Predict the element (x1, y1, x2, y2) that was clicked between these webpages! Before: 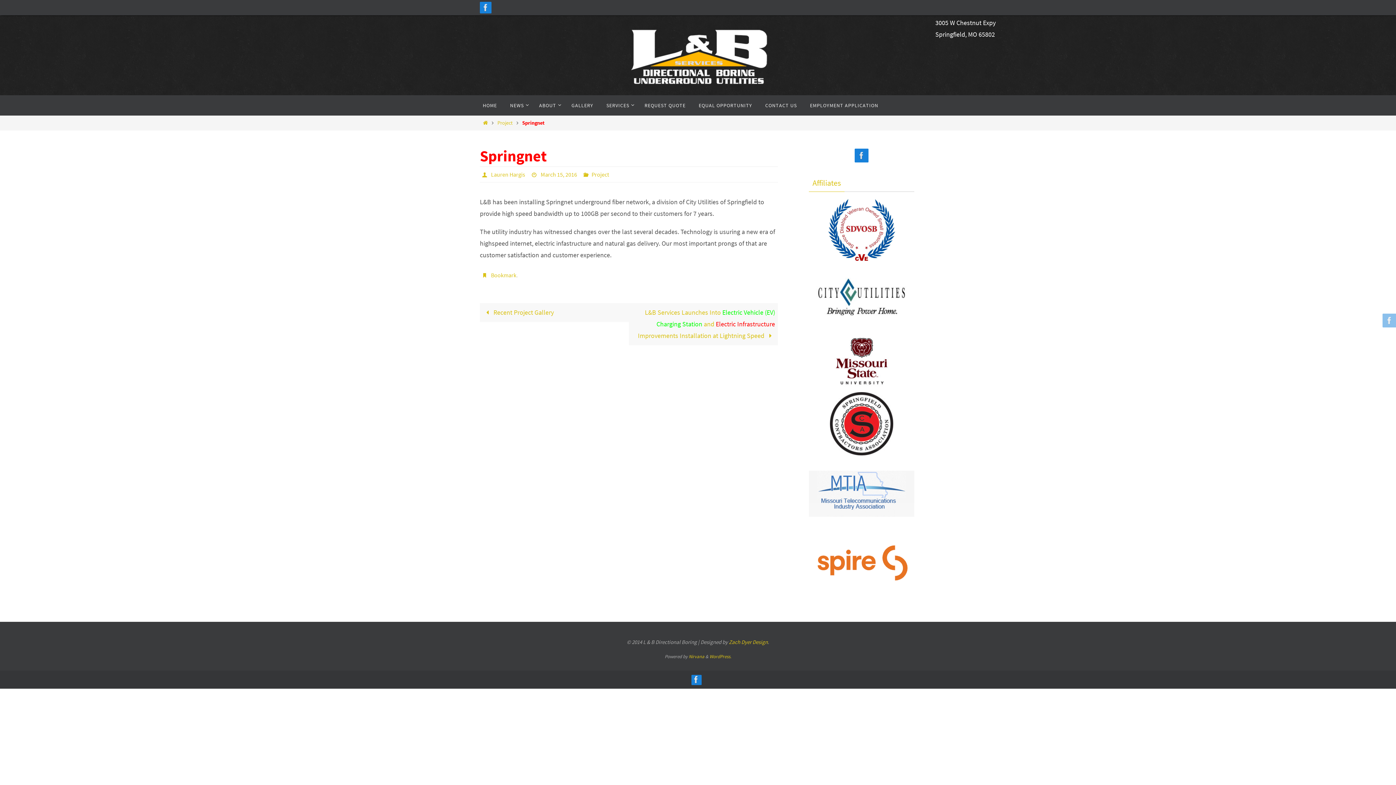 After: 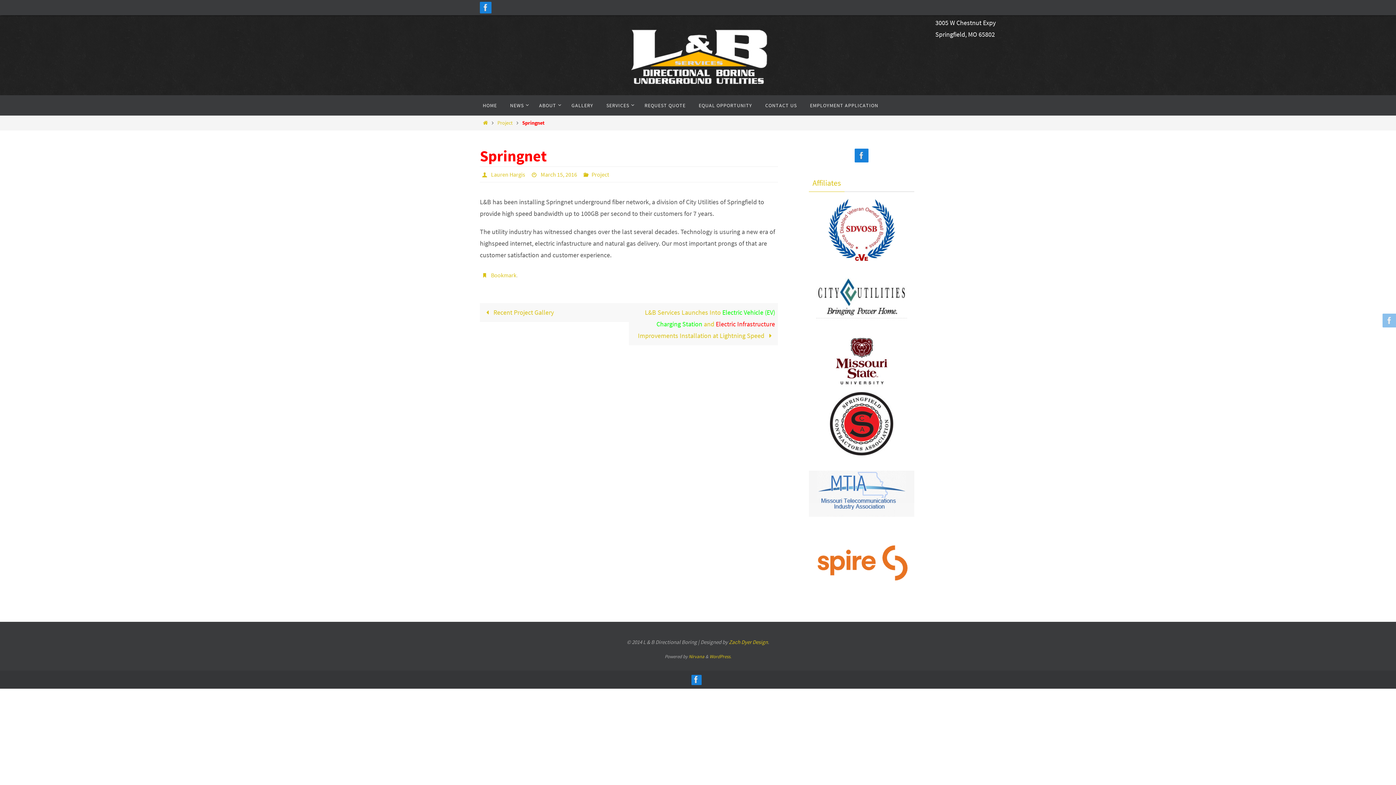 Action: bbox: (816, 309, 907, 318)